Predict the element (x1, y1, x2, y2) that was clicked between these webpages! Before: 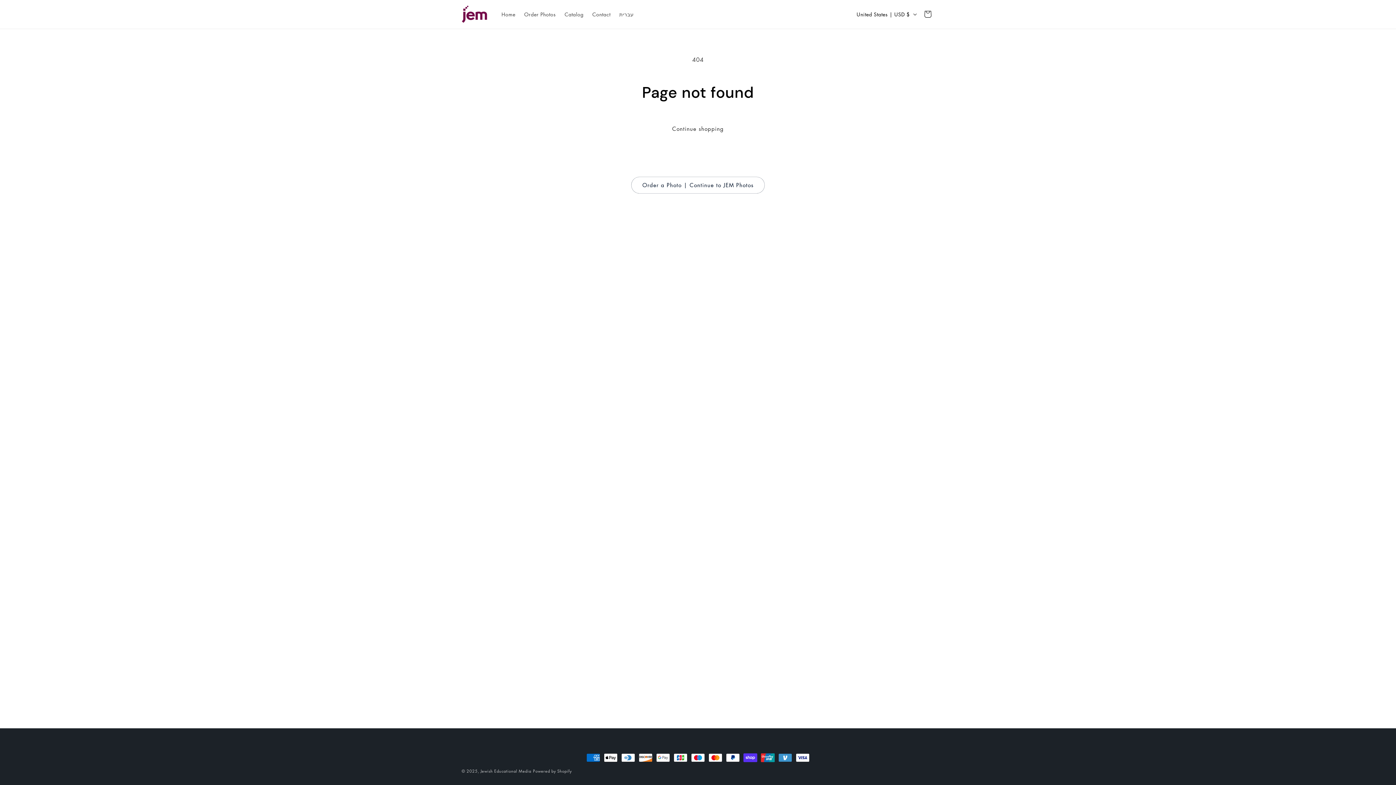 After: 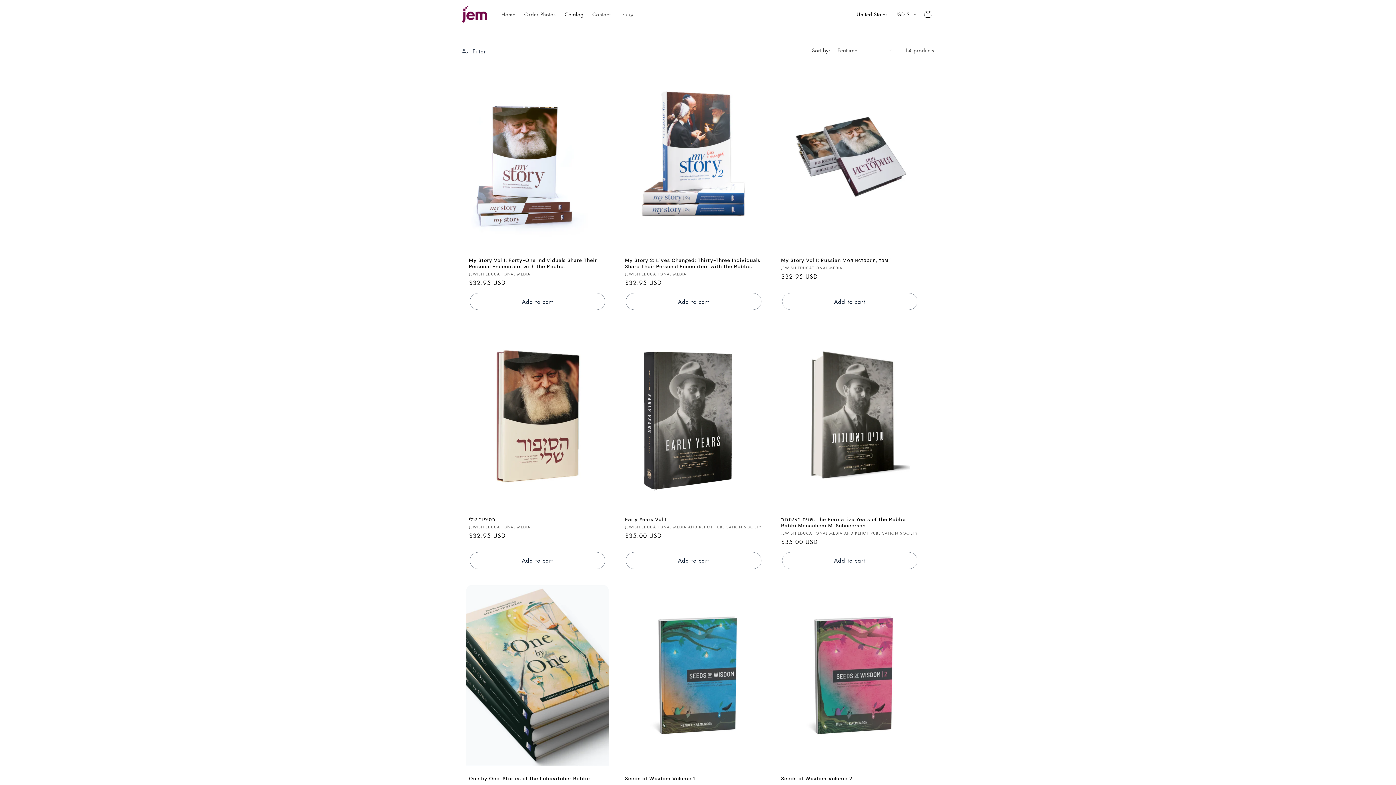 Action: label: Catalog bbox: (560, 6, 588, 21)